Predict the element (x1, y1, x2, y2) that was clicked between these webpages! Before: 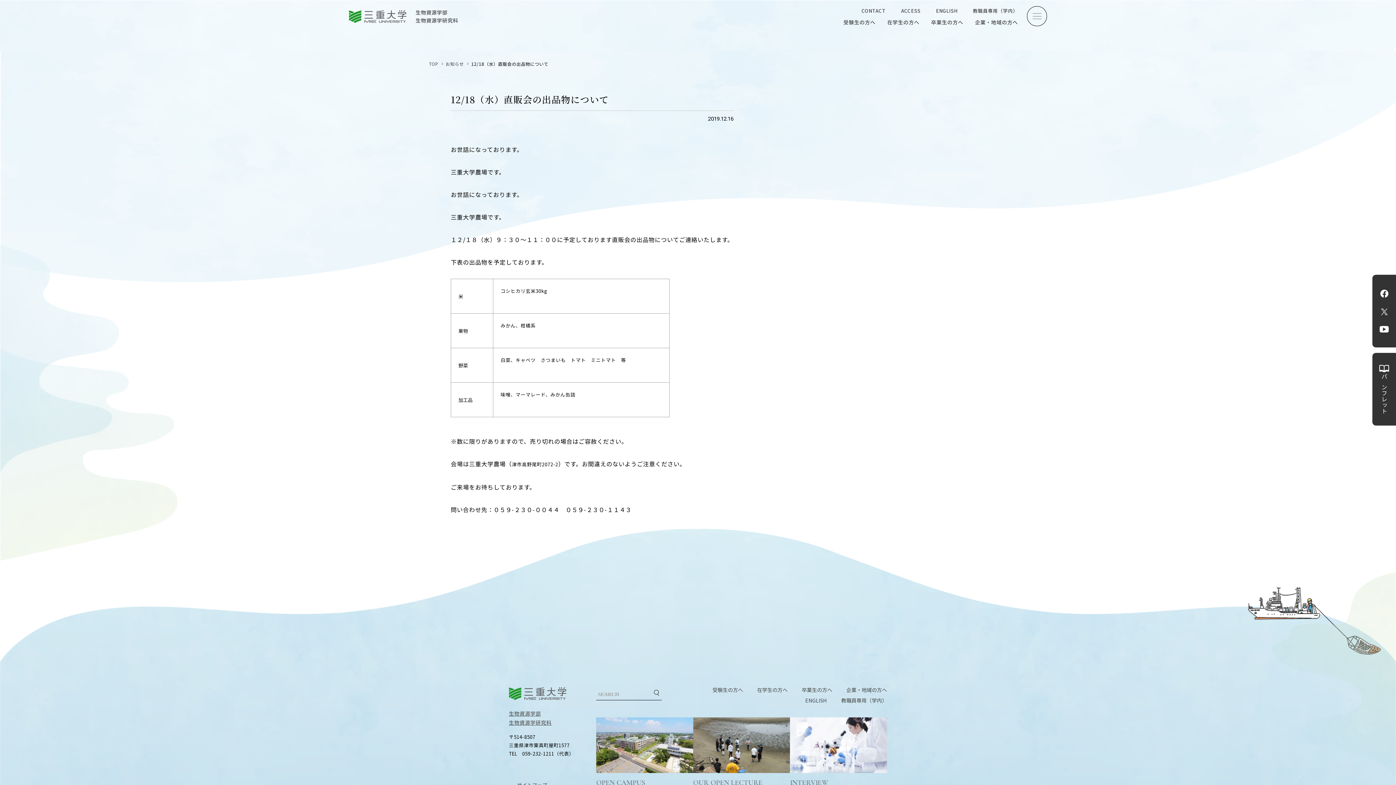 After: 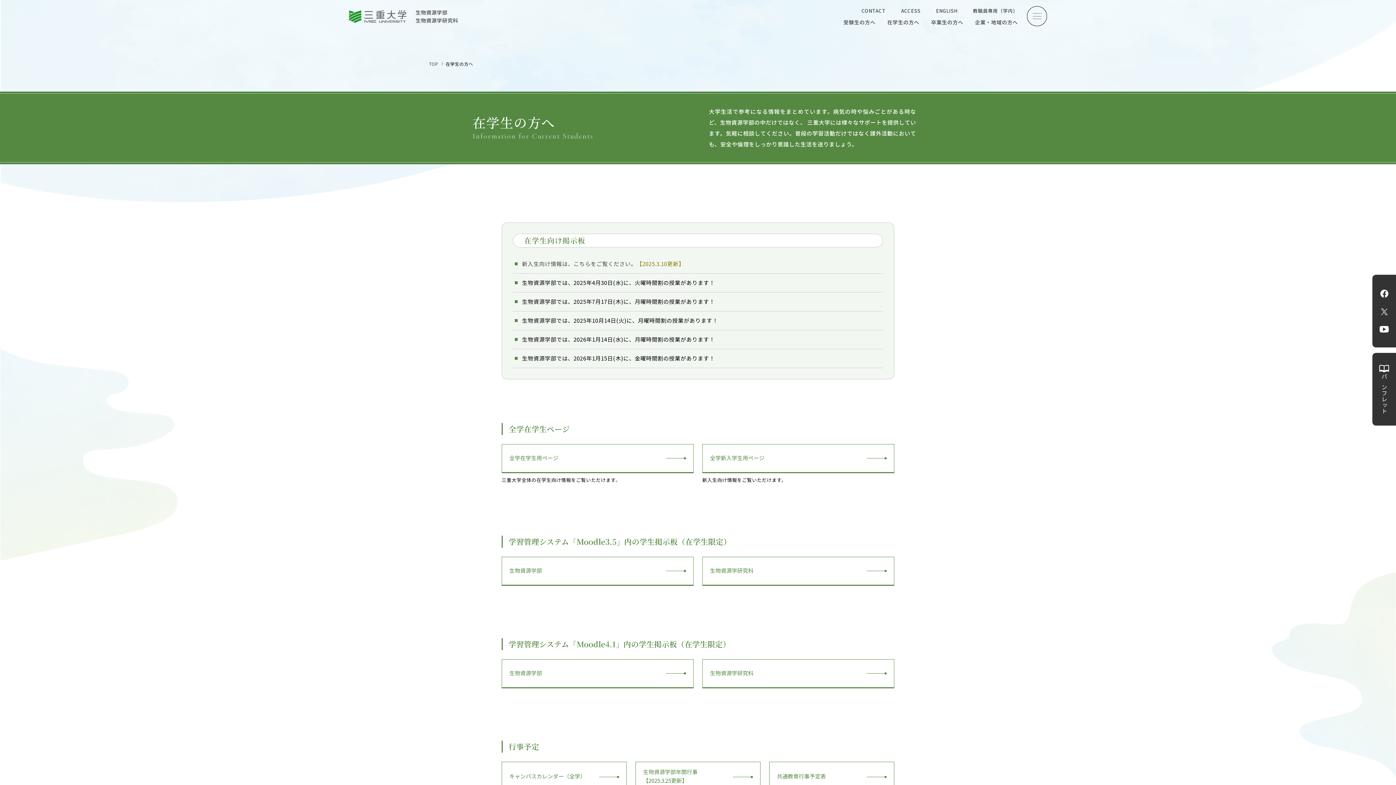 Action: bbox: (757, 687, 787, 692) label: 在学生の方へ